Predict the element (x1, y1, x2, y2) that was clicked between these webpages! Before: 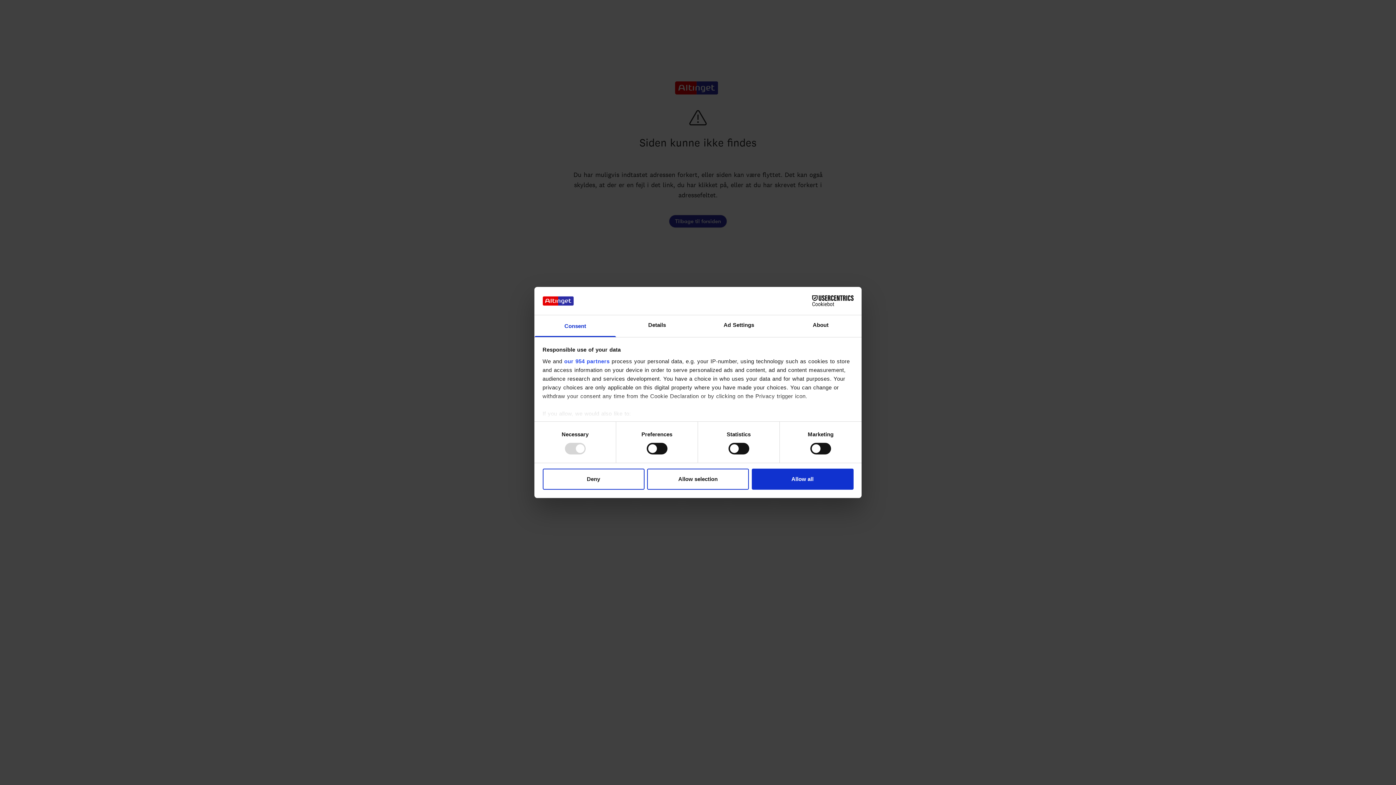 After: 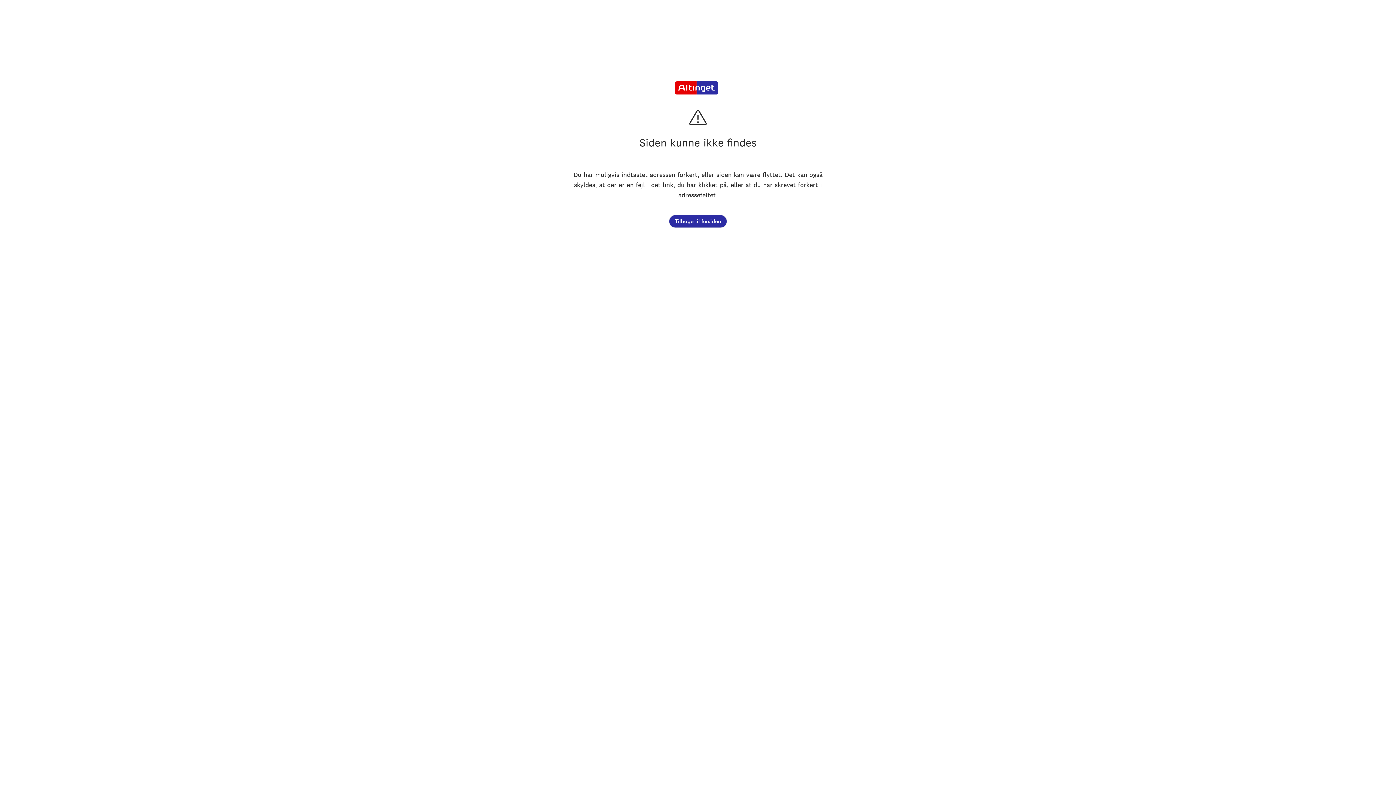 Action: bbox: (647, 468, 749, 489) label: Allow selection